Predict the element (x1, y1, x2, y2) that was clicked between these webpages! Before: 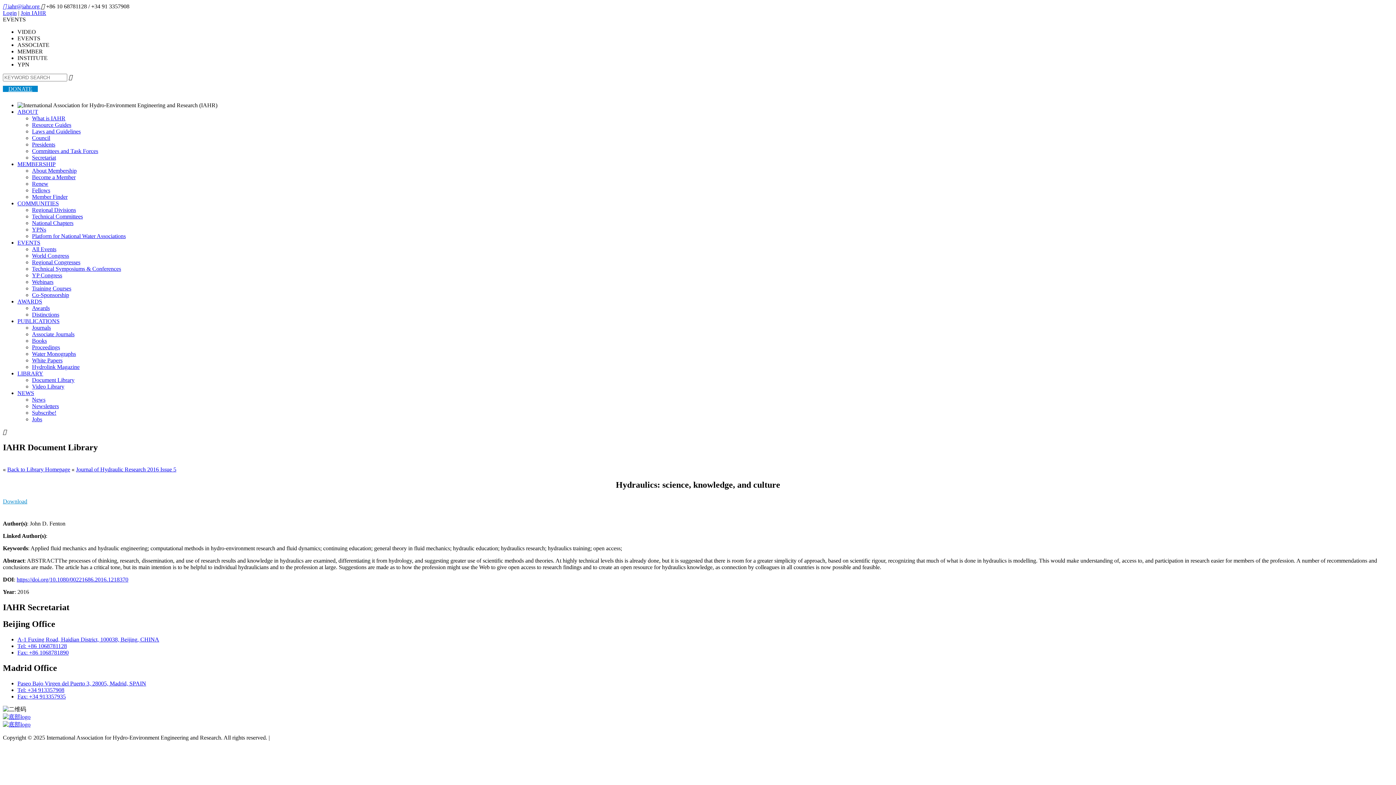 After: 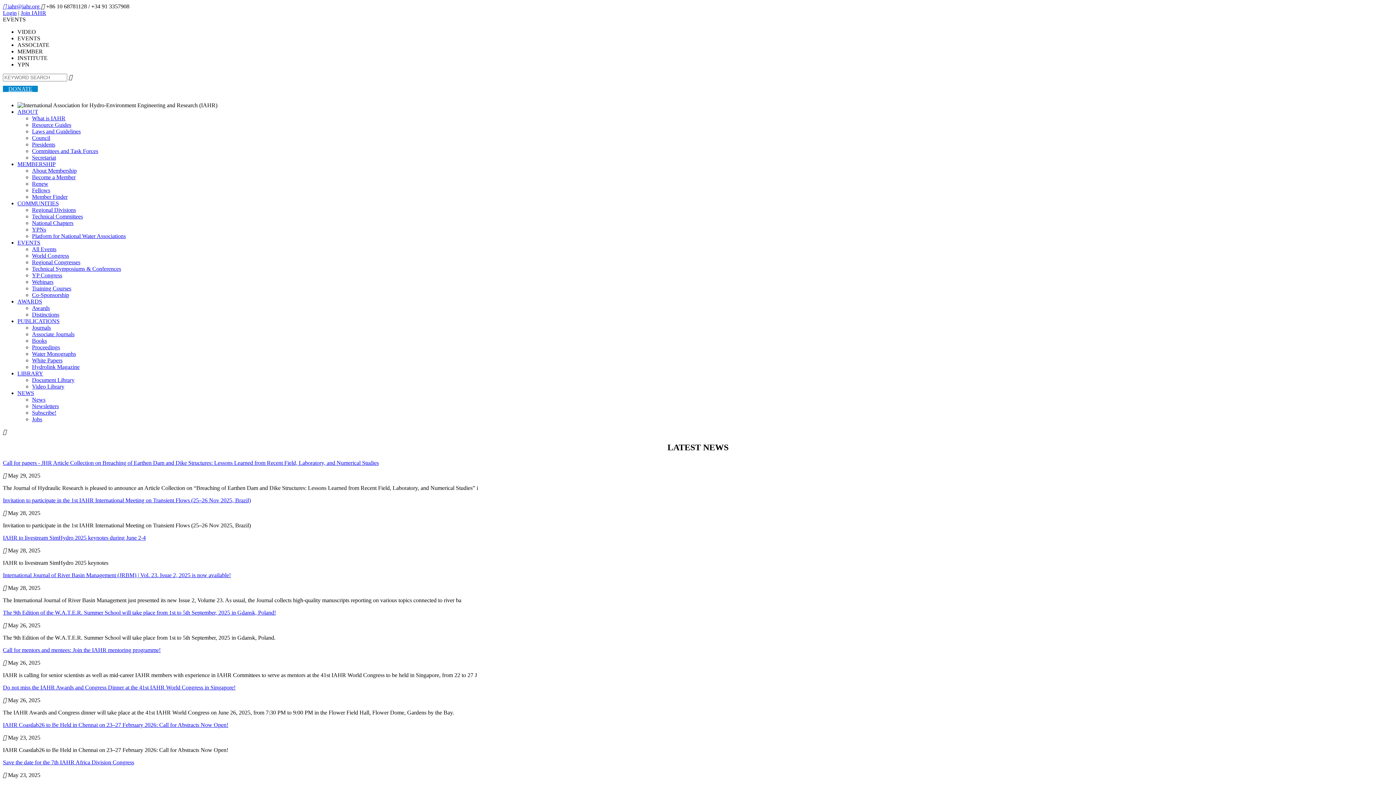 Action: label: News bbox: (32, 396, 45, 402)